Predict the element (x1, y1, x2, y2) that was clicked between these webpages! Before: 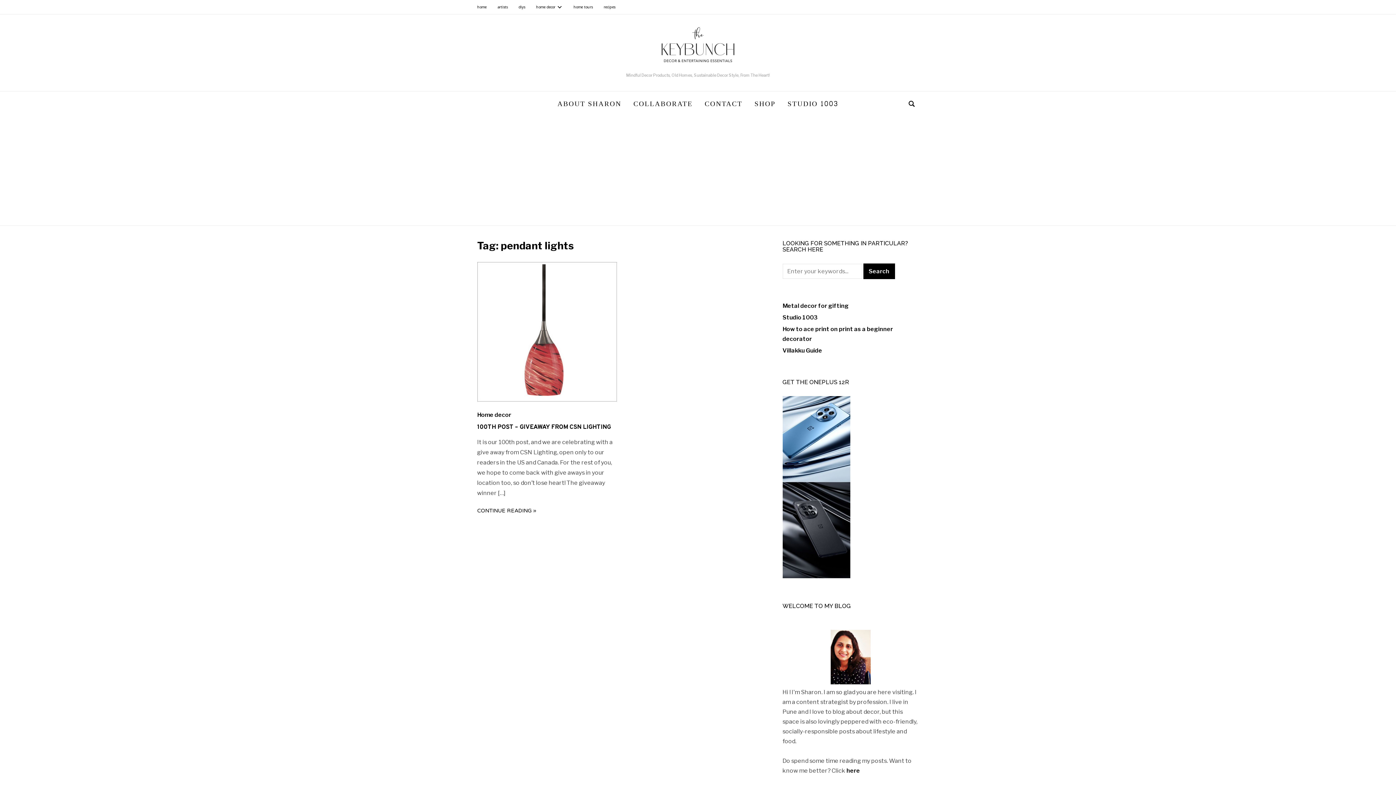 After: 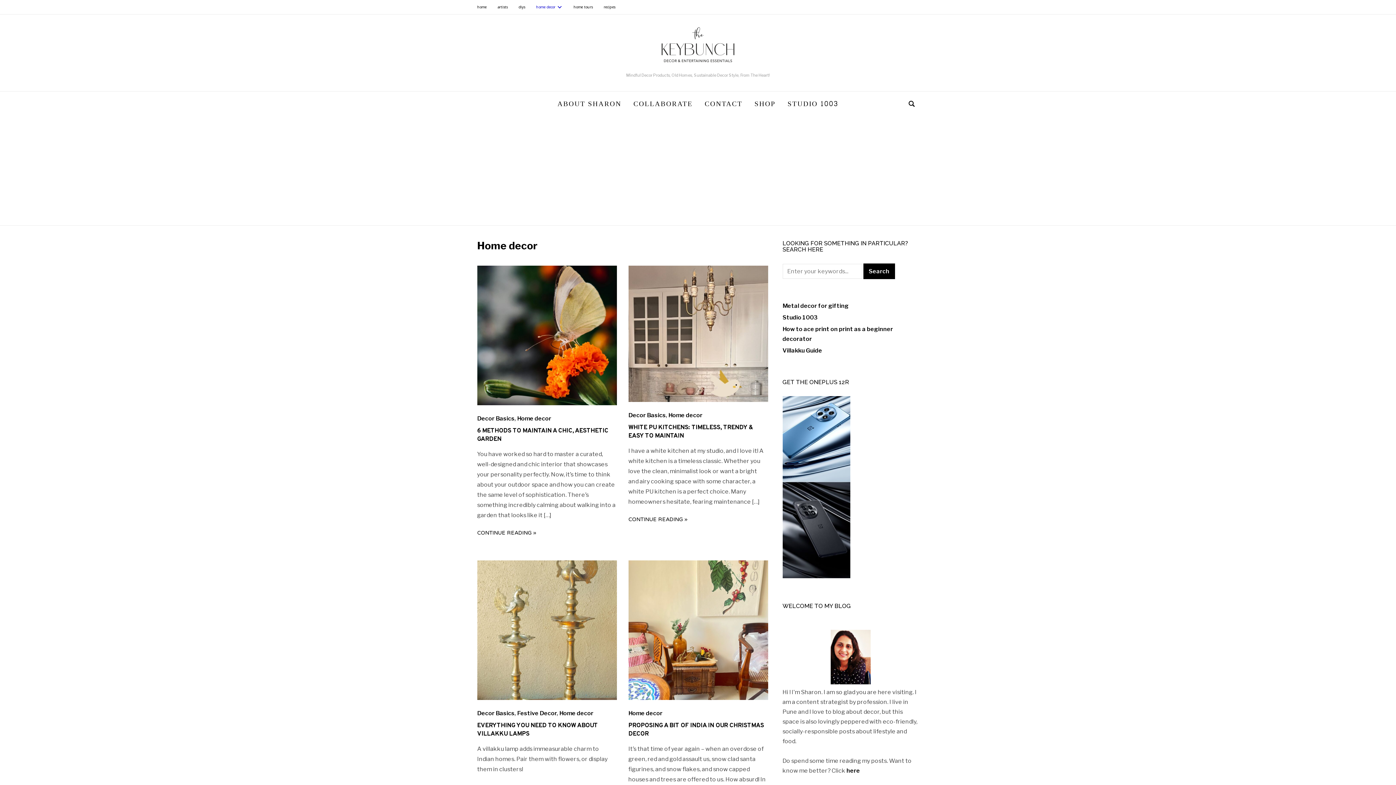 Action: bbox: (477, 411, 511, 418) label: Home decor